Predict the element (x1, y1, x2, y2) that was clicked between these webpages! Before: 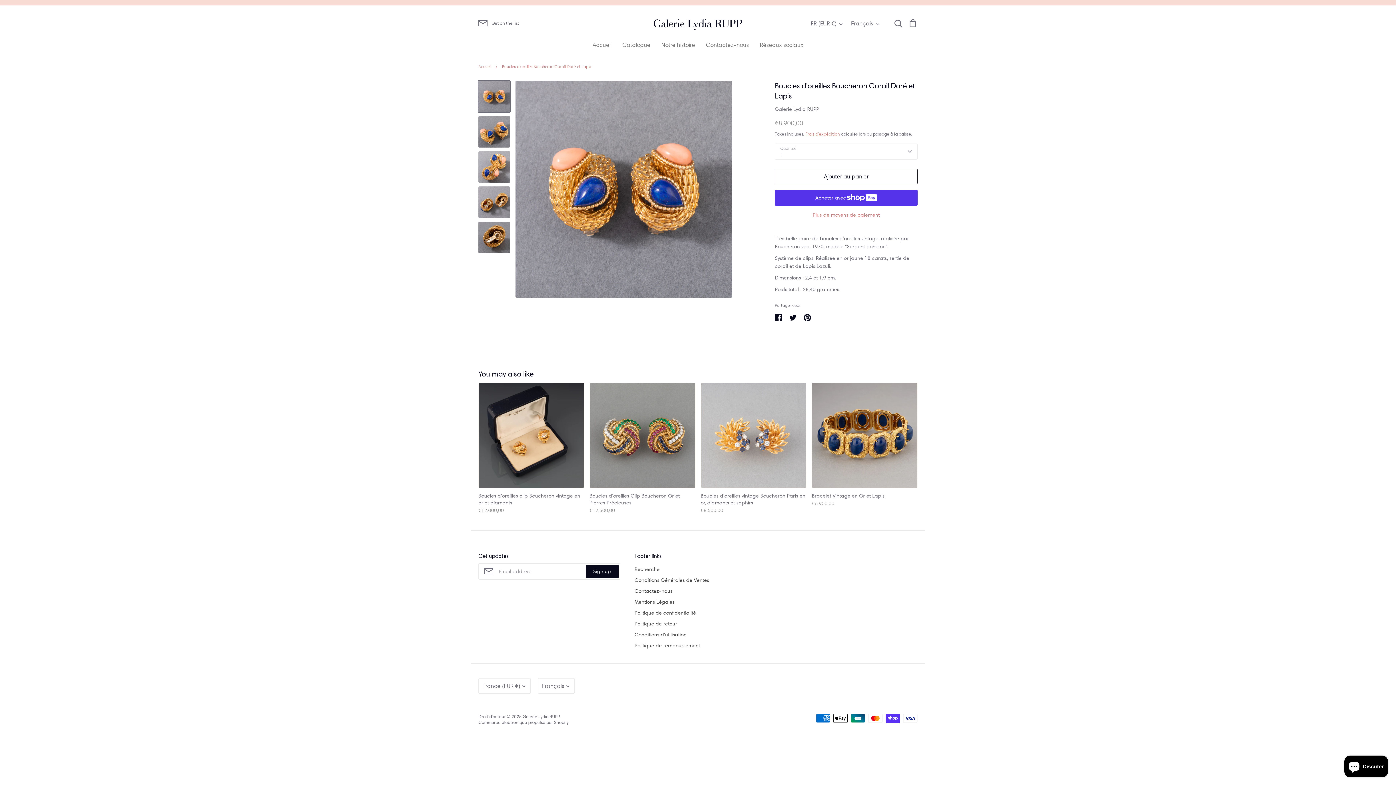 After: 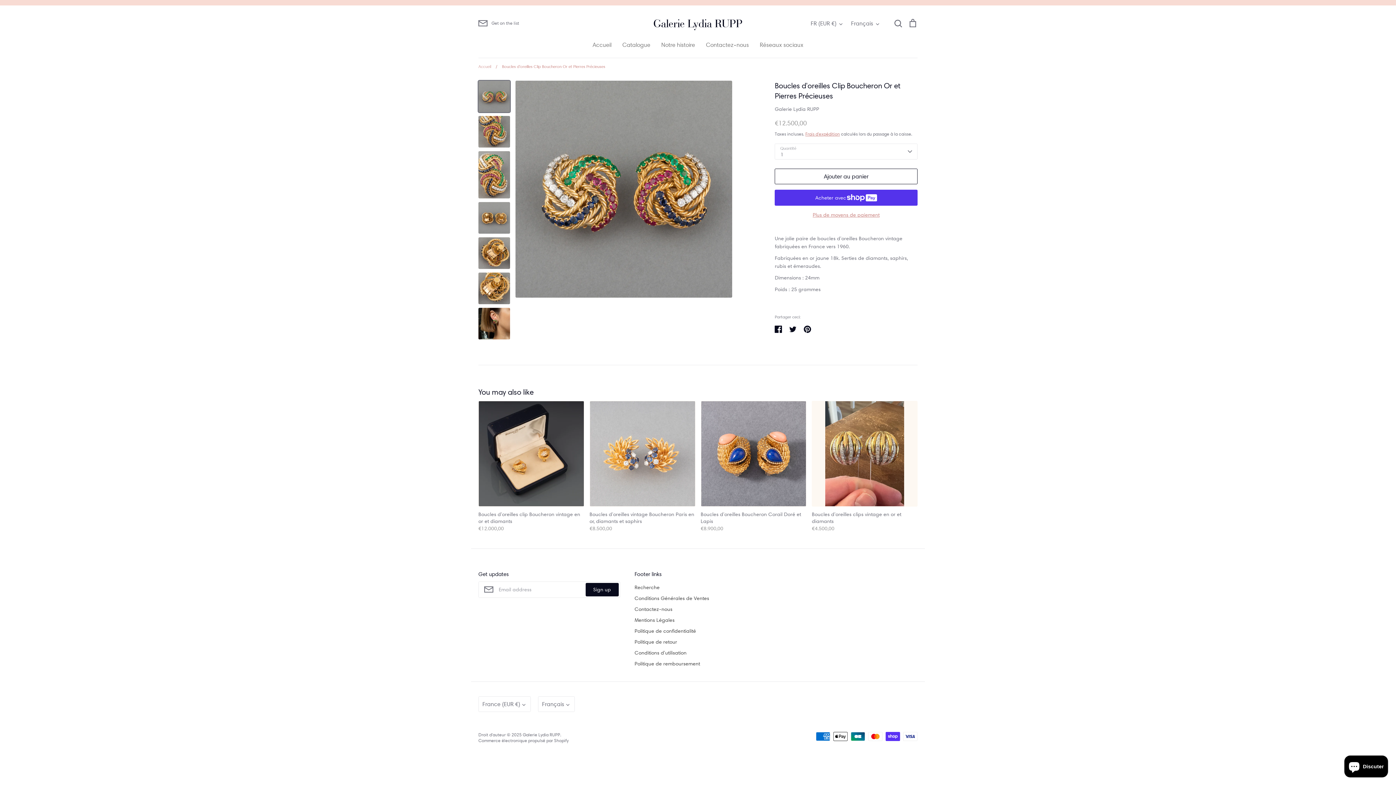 Action: label: Boucles d'oreilles Clip Boucheron Or et Pierres Précieuses
€12.500,00 bbox: (589, 382, 695, 514)